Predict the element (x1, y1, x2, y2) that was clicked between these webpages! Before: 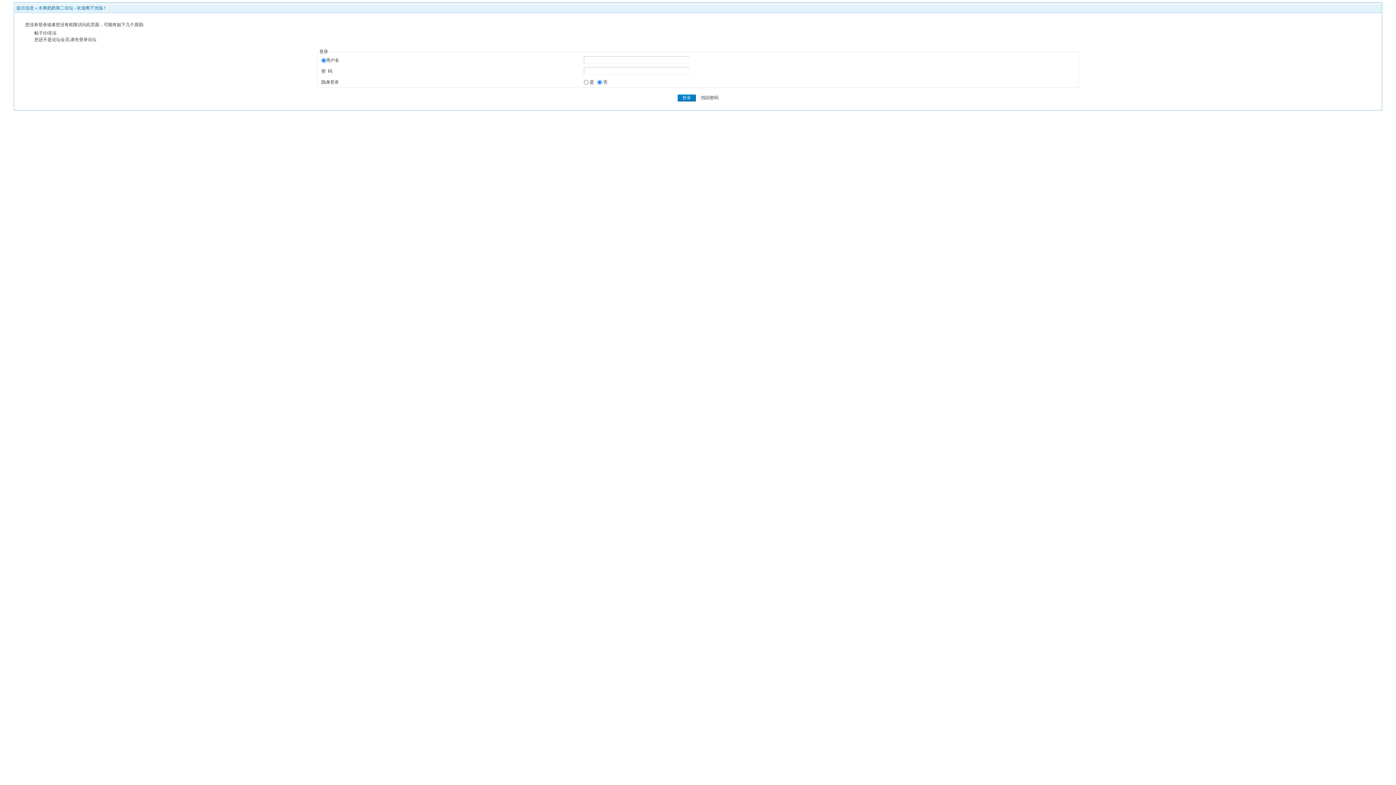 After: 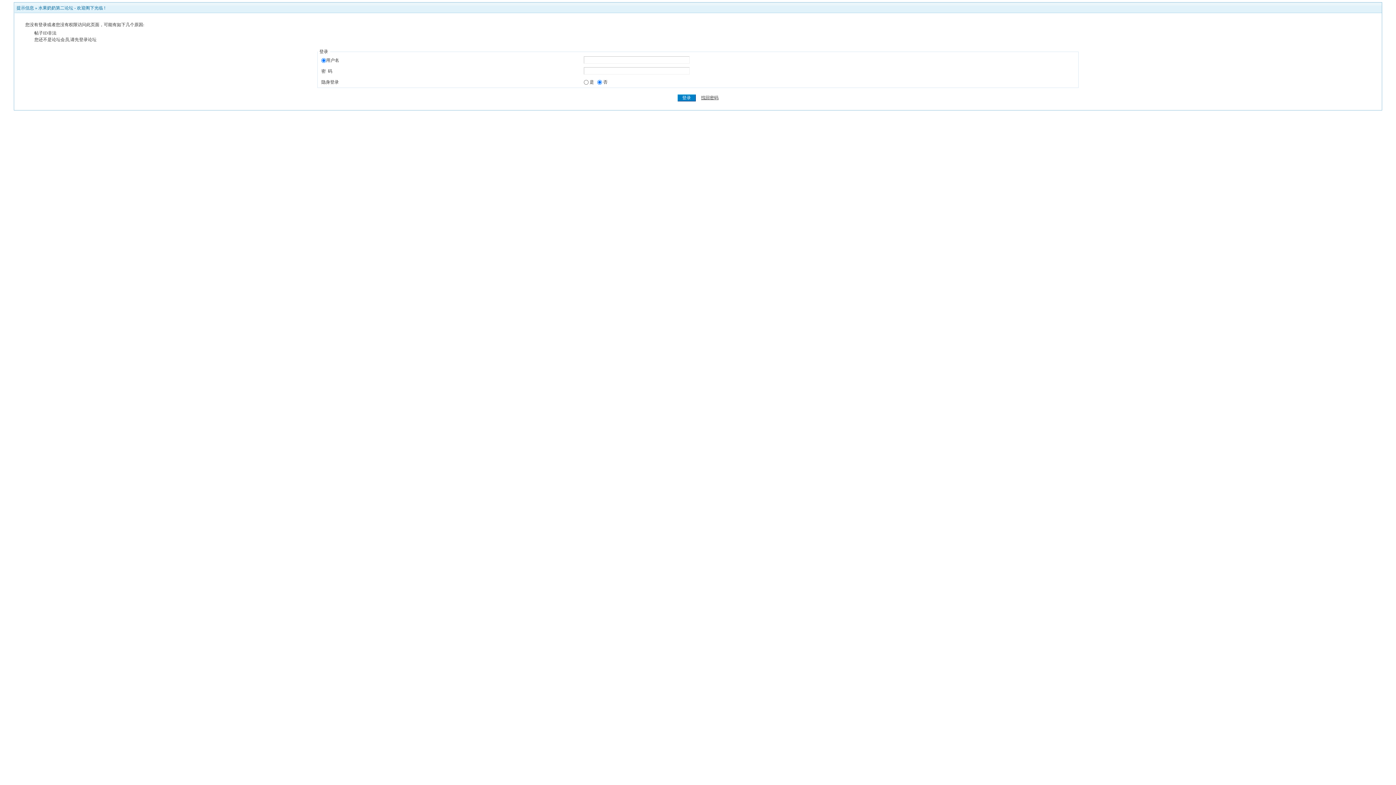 Action: label: 找回密码 bbox: (701, 95, 718, 100)